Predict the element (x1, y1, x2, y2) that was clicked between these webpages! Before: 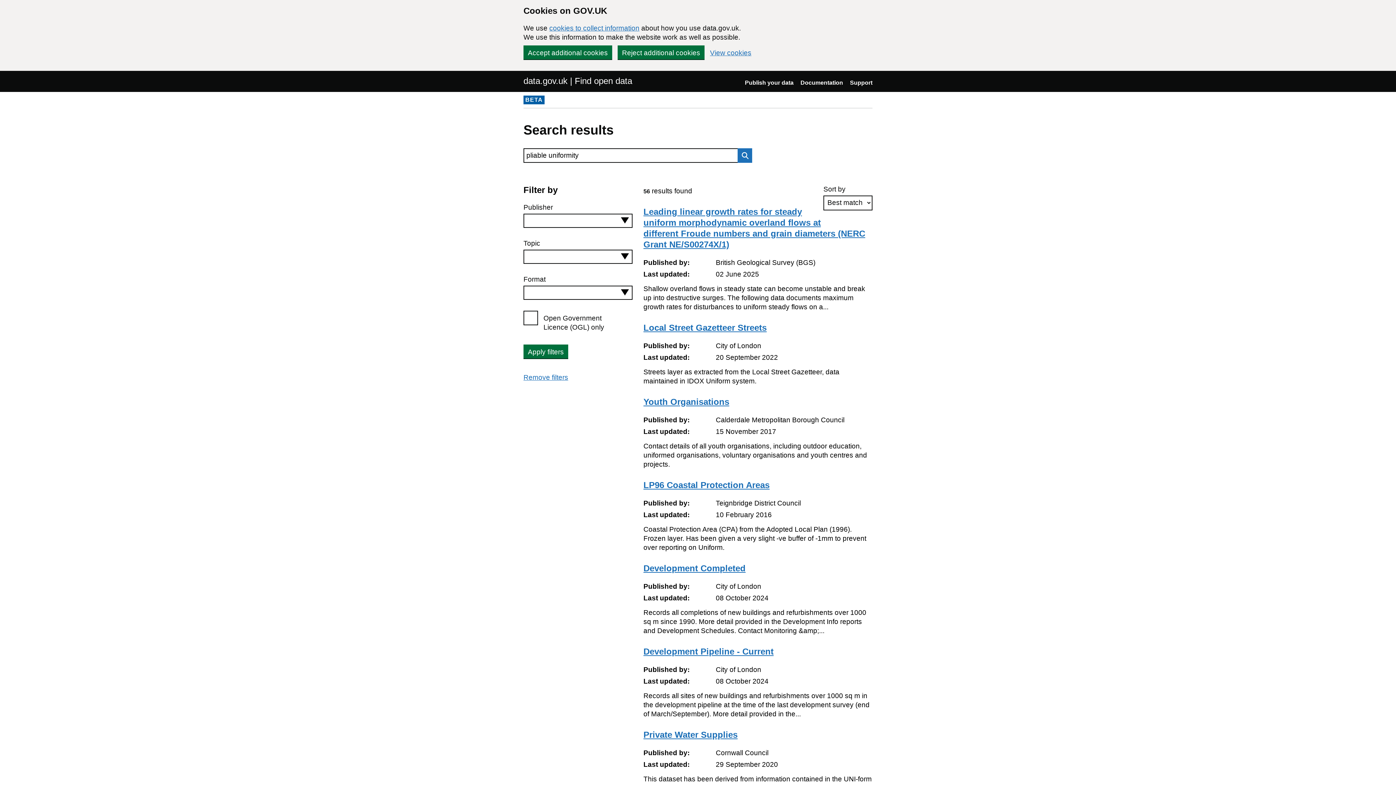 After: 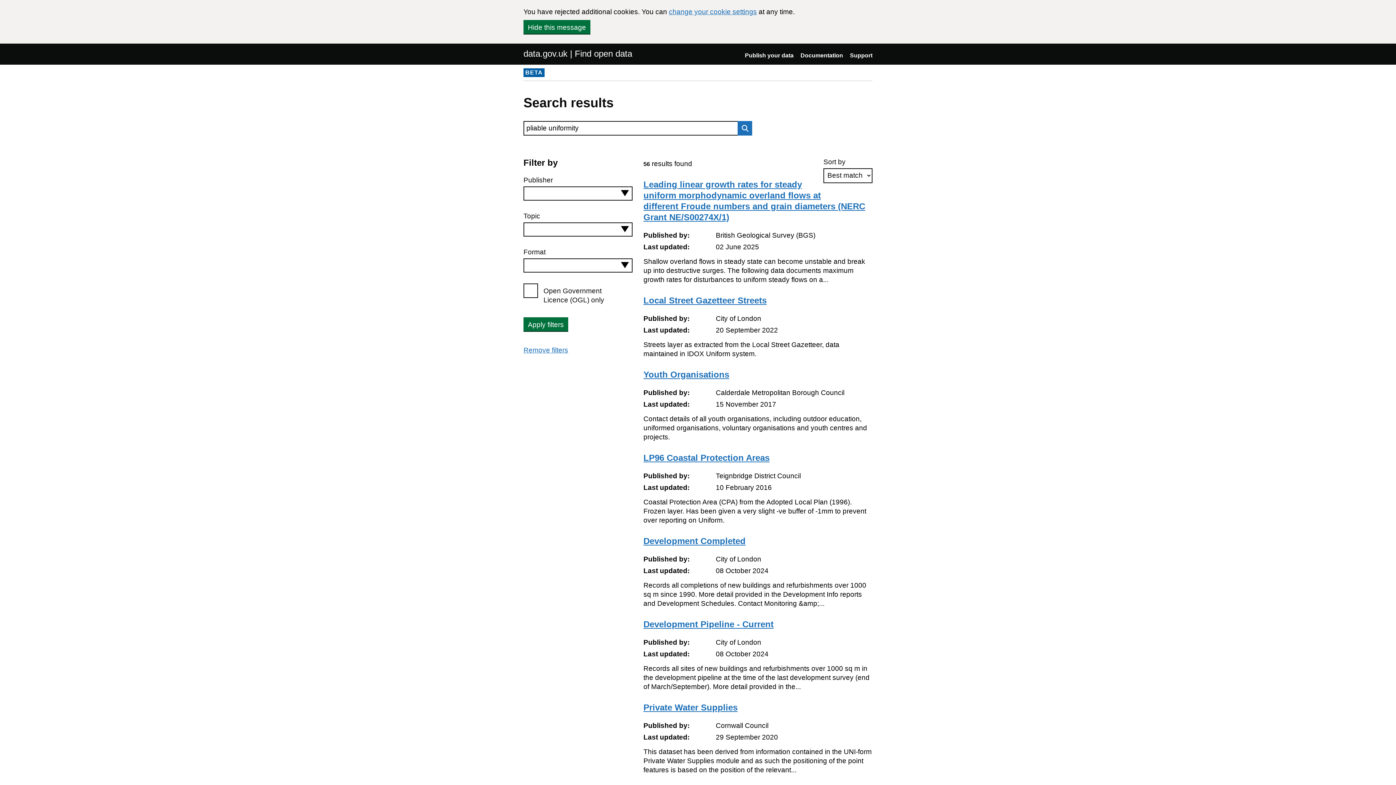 Action: label: Reject additional cookies bbox: (617, 45, 704, 59)